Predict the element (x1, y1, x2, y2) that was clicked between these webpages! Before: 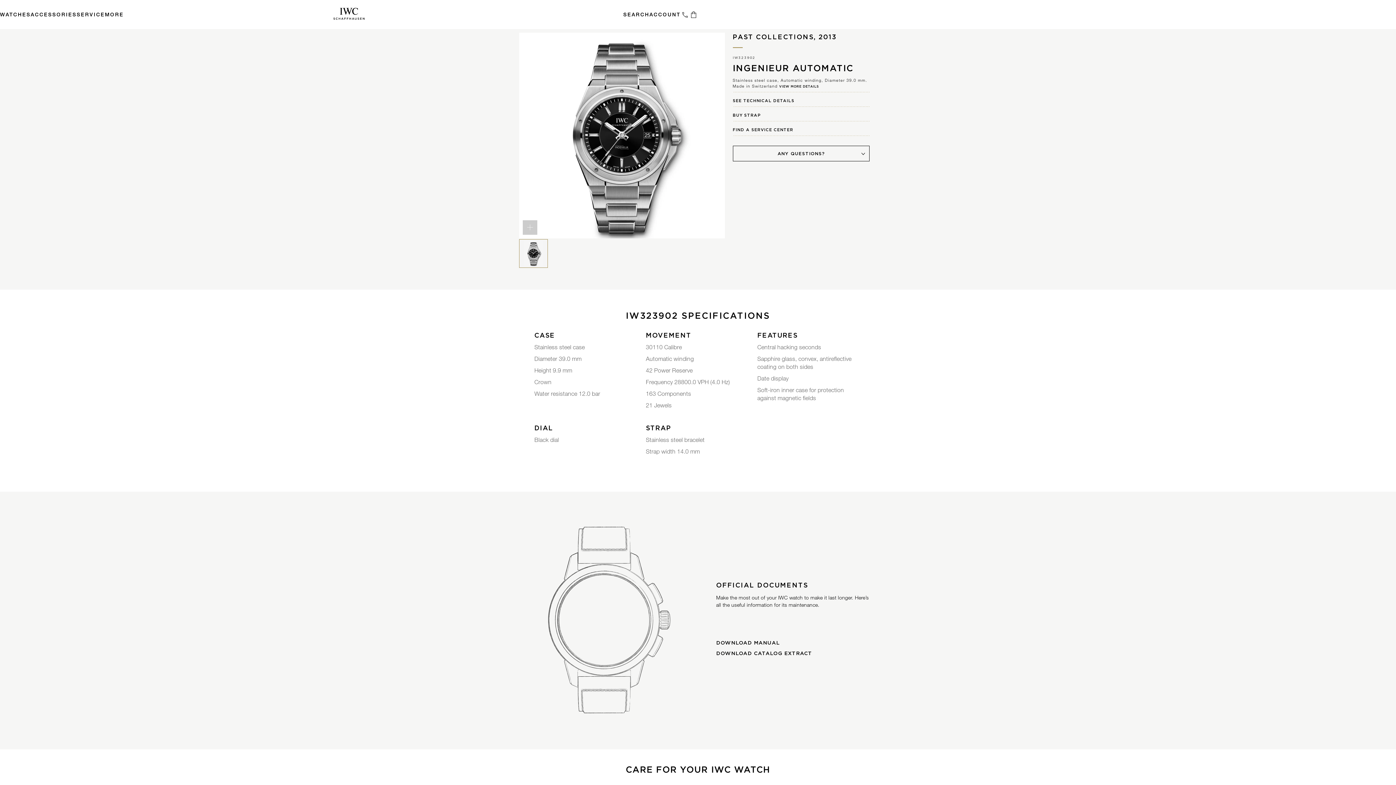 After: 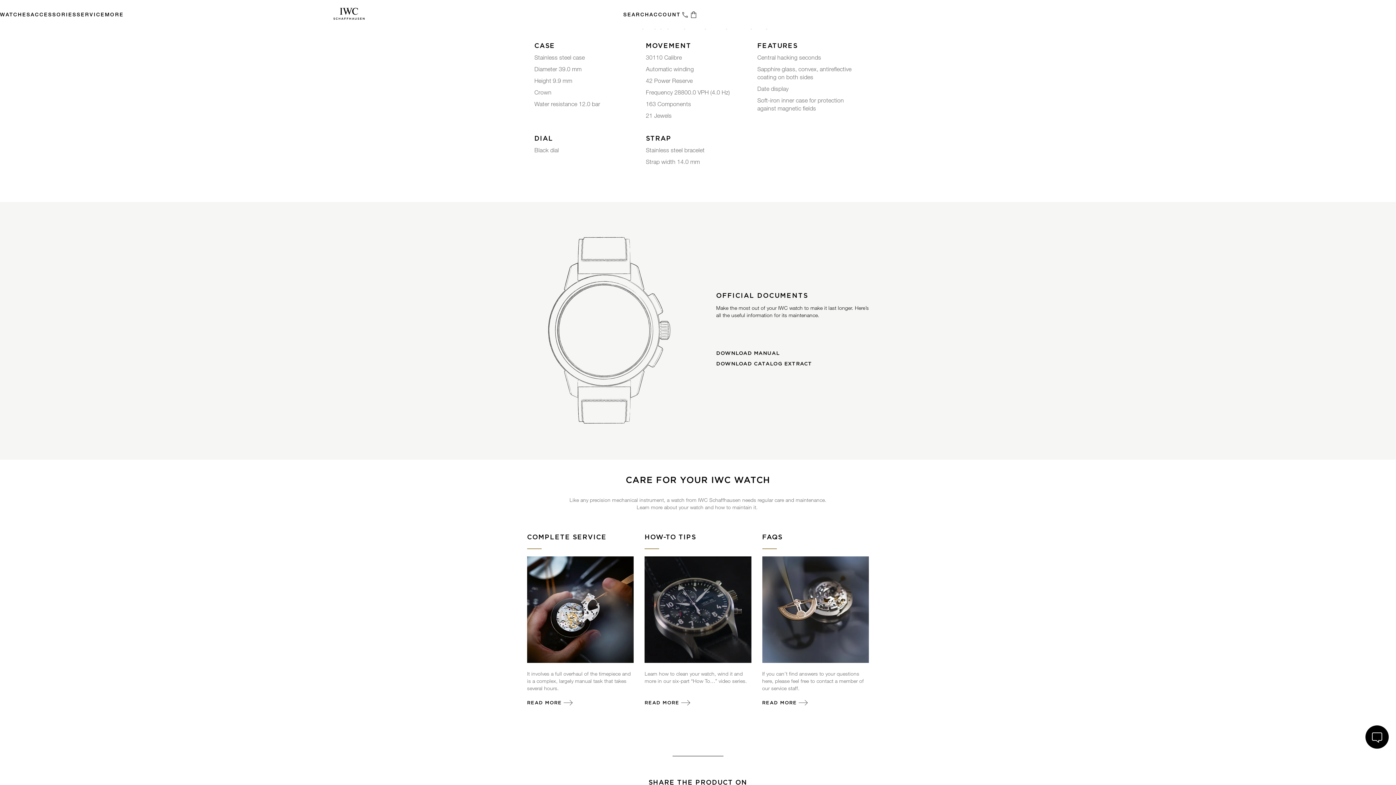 Action: label: VIEW MORE DETAILS bbox: (779, 84, 819, 88)